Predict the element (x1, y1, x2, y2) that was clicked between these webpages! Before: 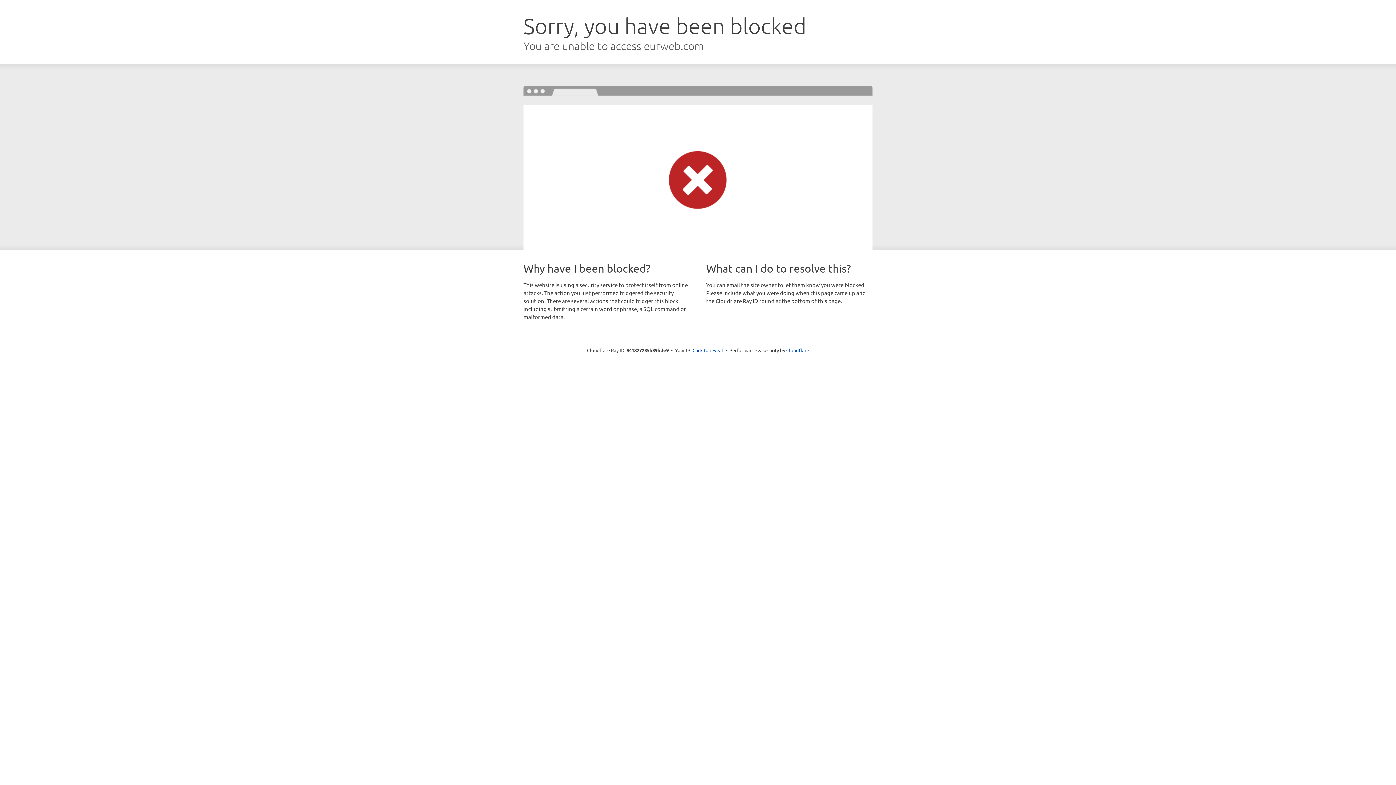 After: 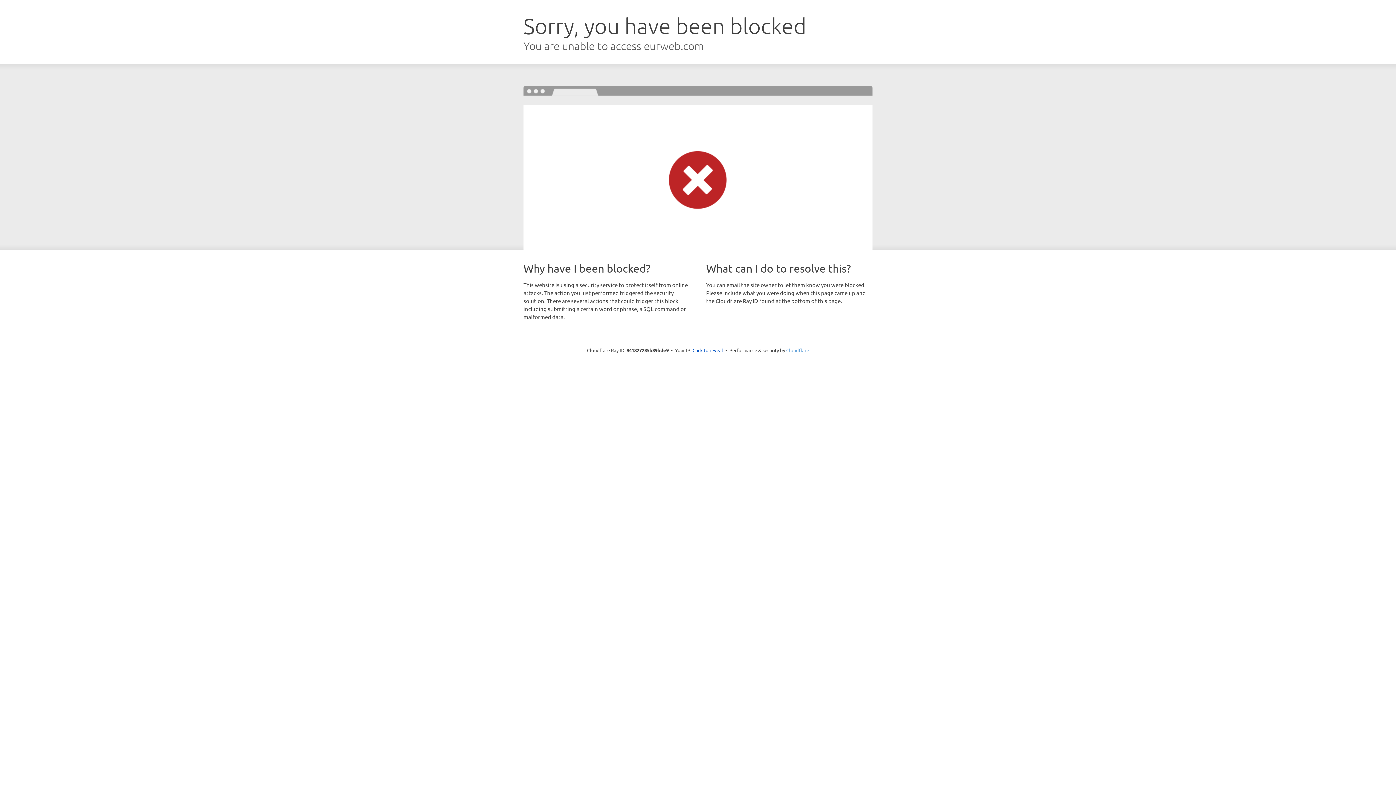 Action: label: Cloudflare bbox: (786, 347, 809, 353)